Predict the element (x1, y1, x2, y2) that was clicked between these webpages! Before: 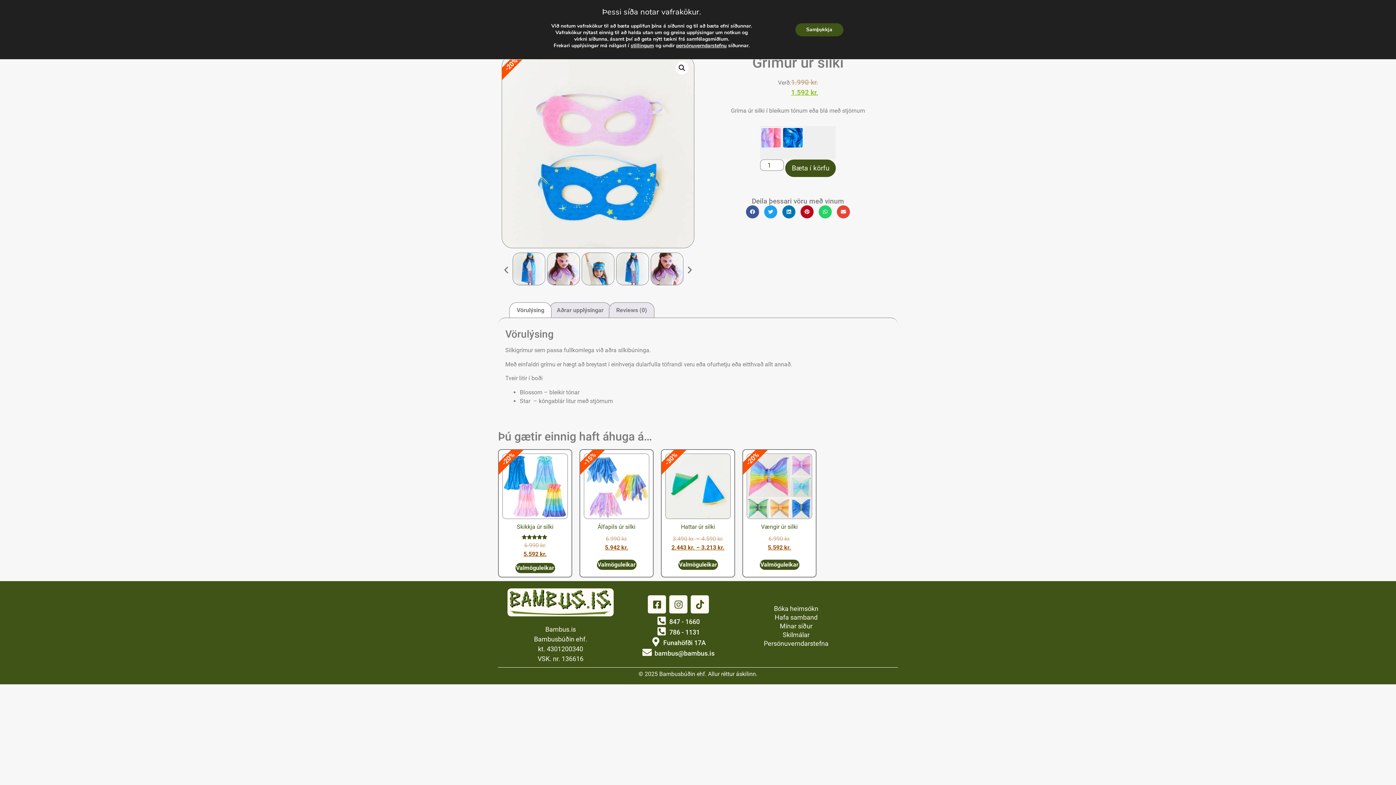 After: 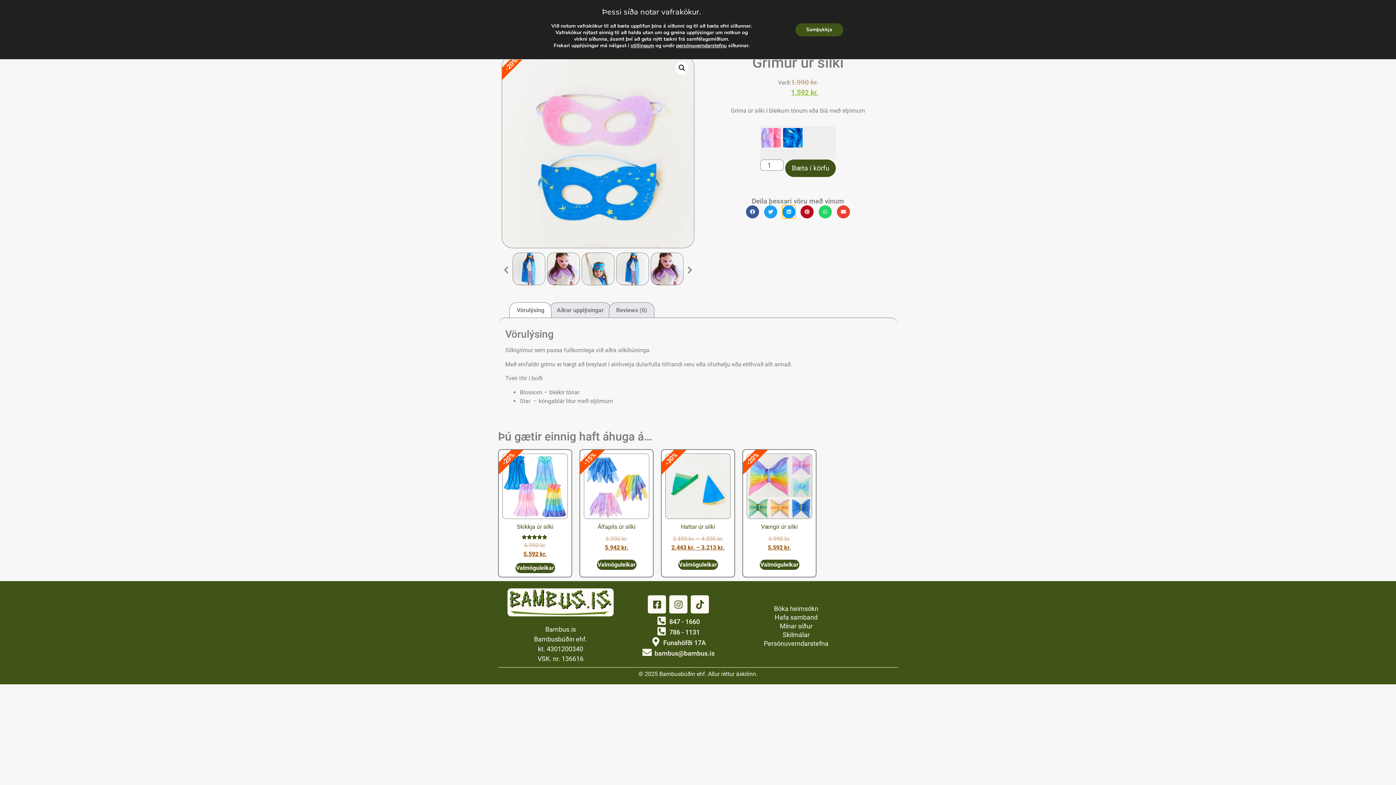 Action: label: Share on linkedin bbox: (782, 205, 795, 218)